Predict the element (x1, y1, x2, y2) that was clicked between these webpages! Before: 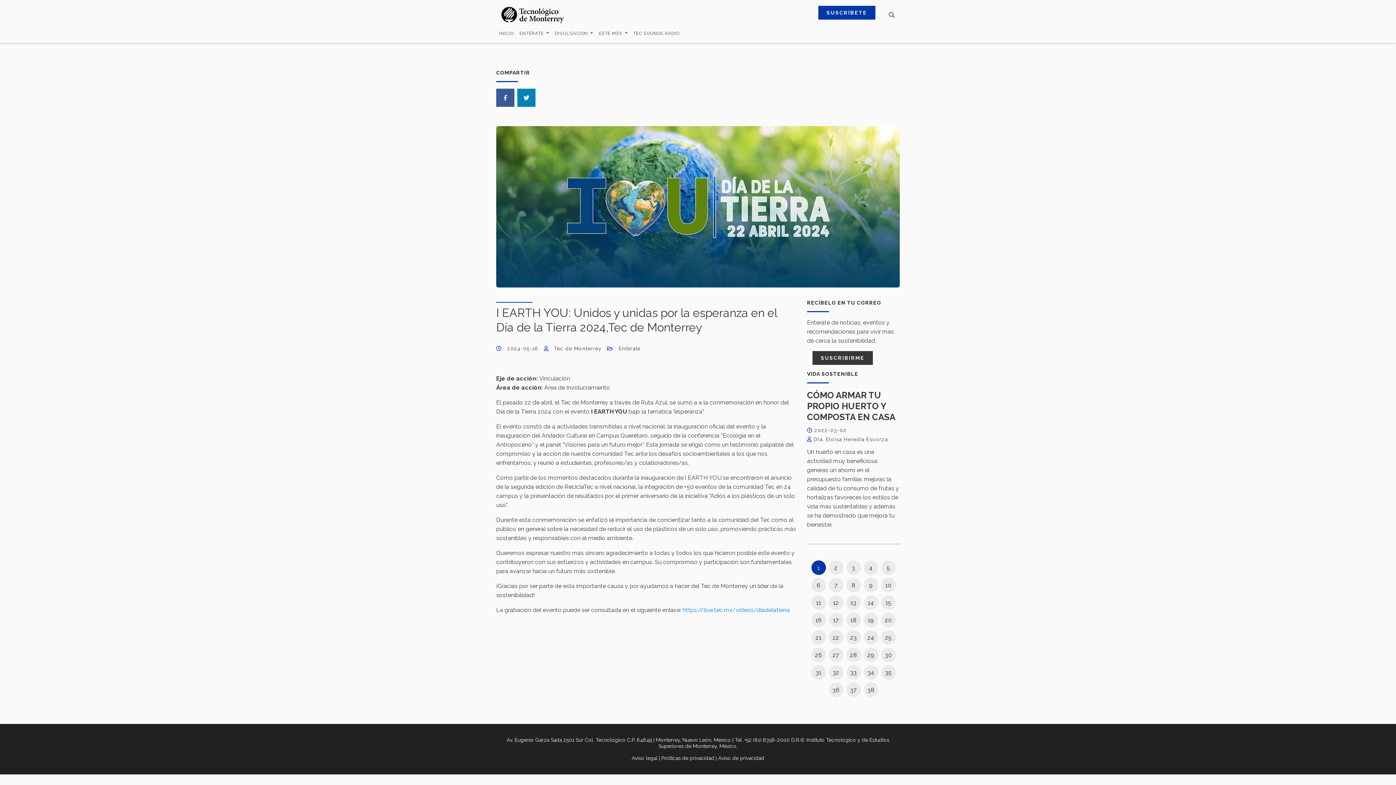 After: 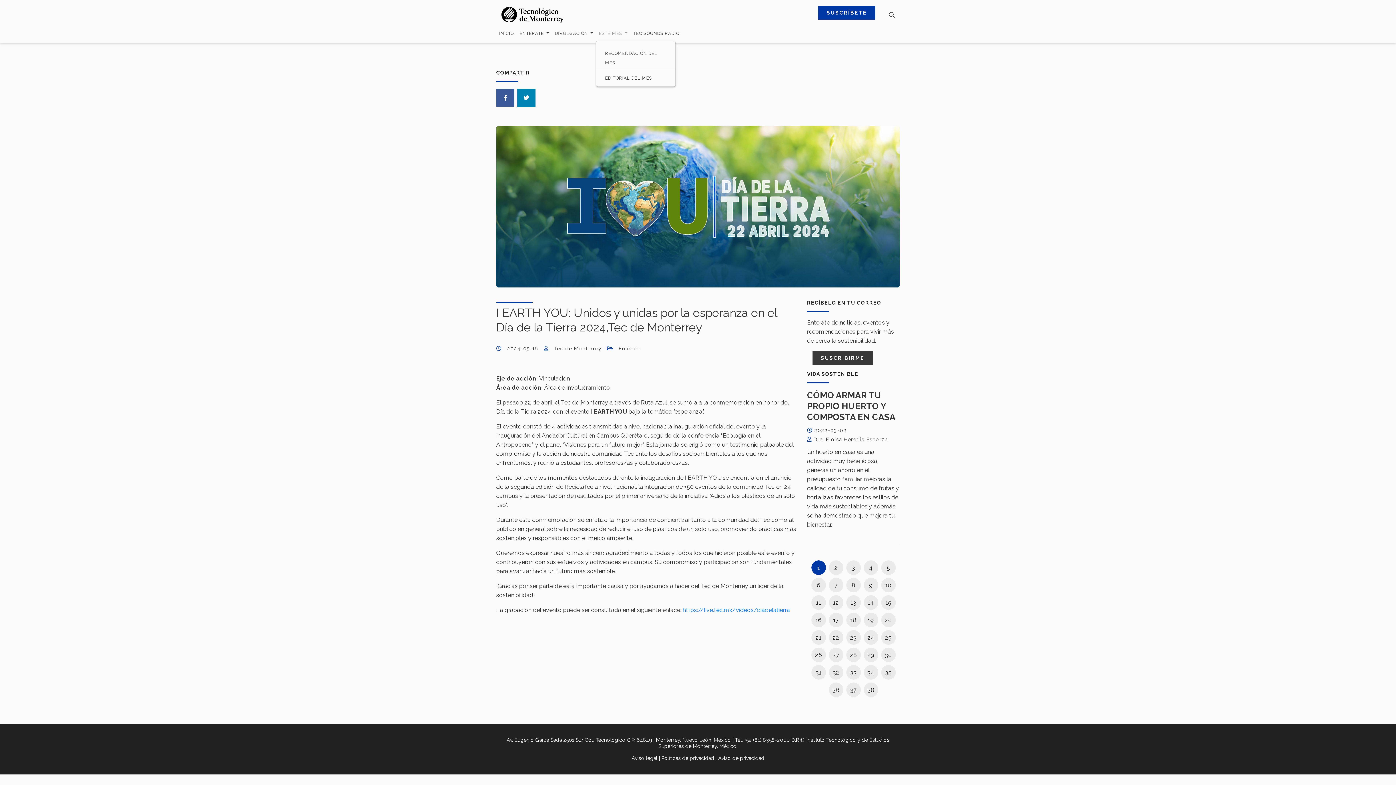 Action: bbox: (596, 27, 630, 40) label: ESTE MES 